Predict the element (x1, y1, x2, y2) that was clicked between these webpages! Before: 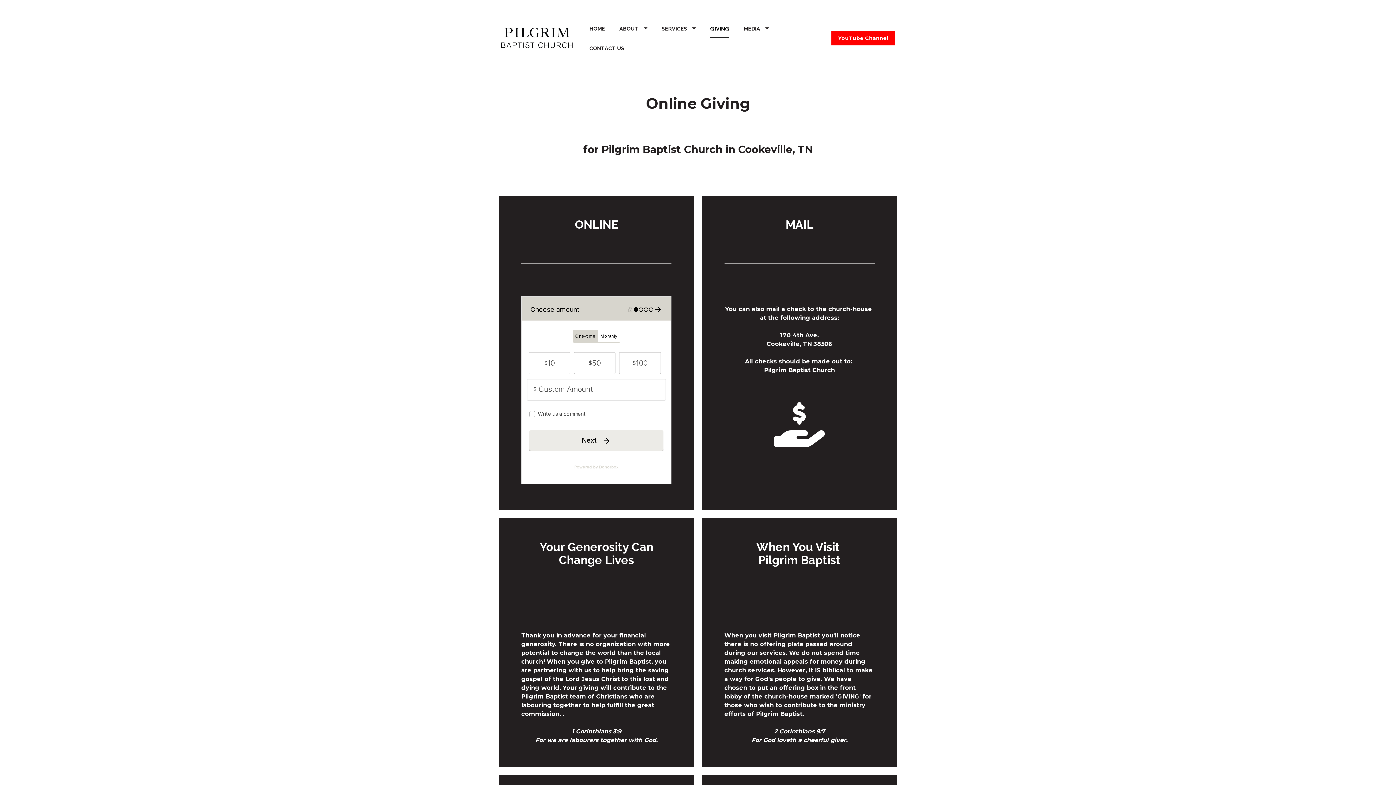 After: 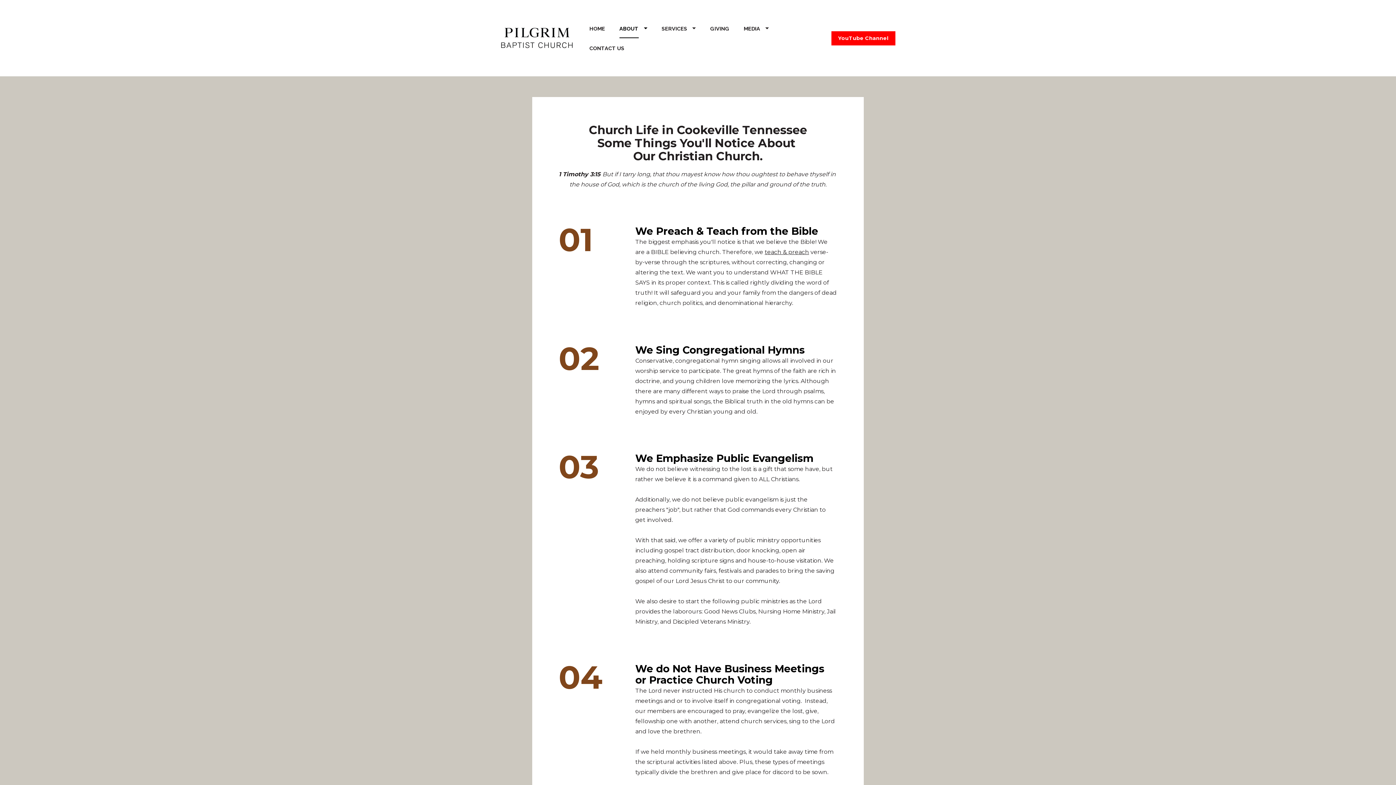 Action: label: ABOUT bbox: (619, 18, 647, 38)